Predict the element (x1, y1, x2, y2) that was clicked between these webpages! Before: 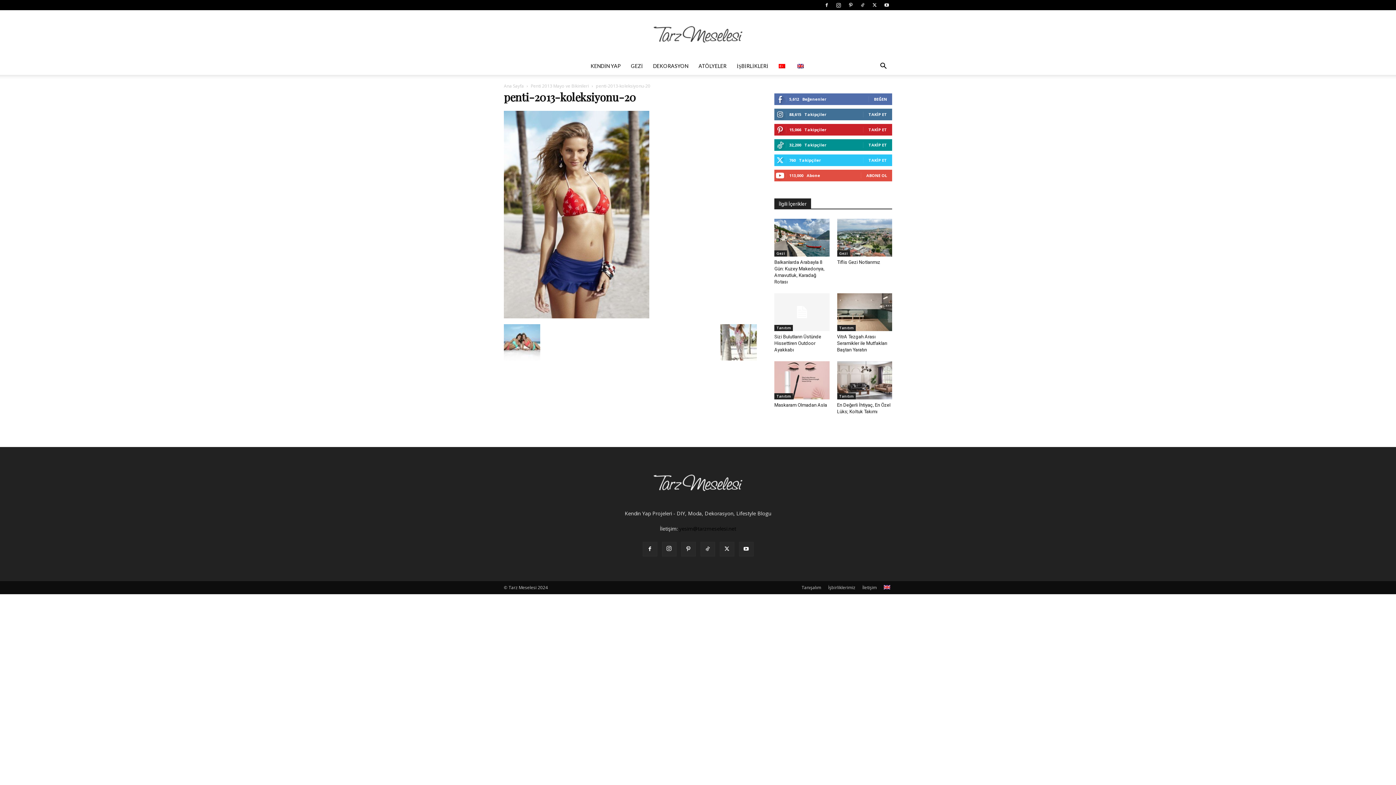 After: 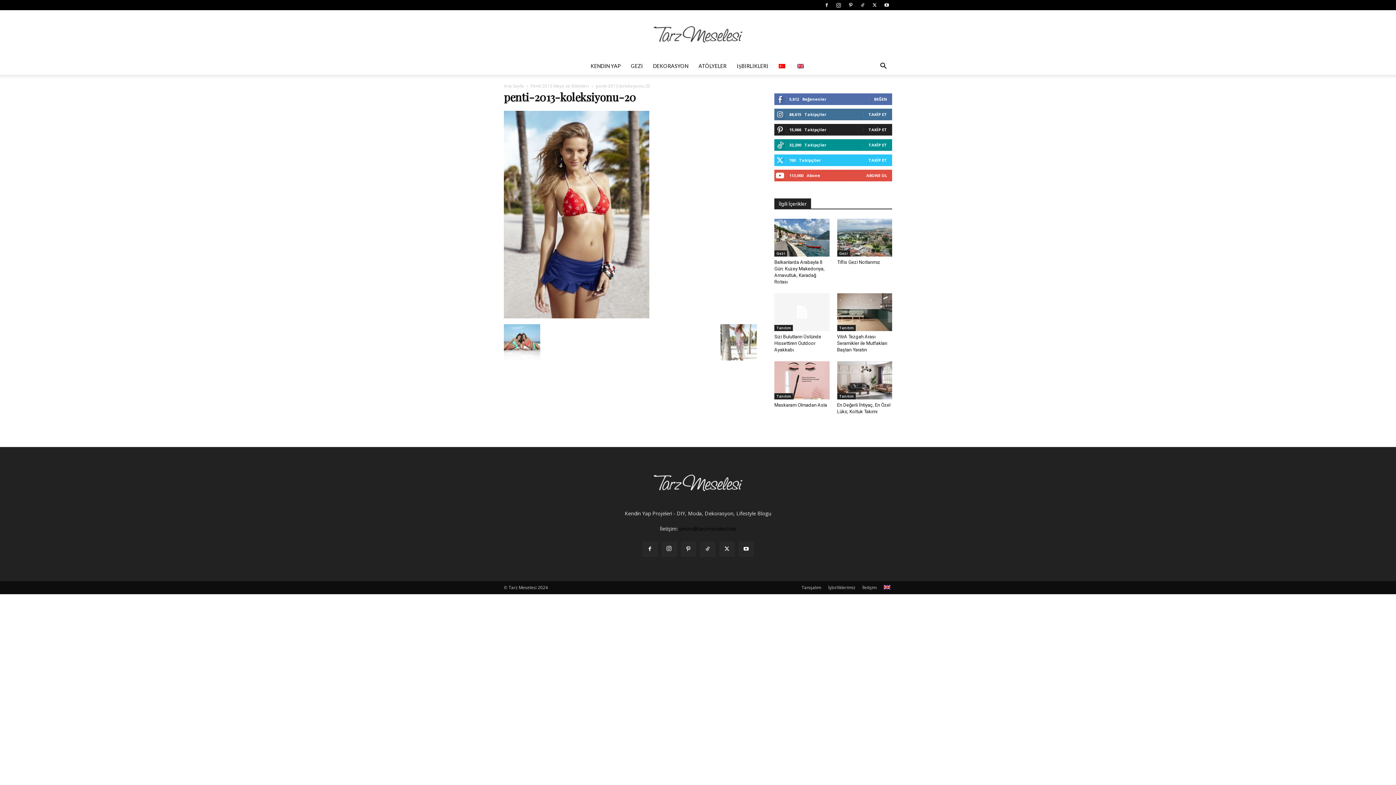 Action: label: TAKİP ET bbox: (868, 126, 887, 132)